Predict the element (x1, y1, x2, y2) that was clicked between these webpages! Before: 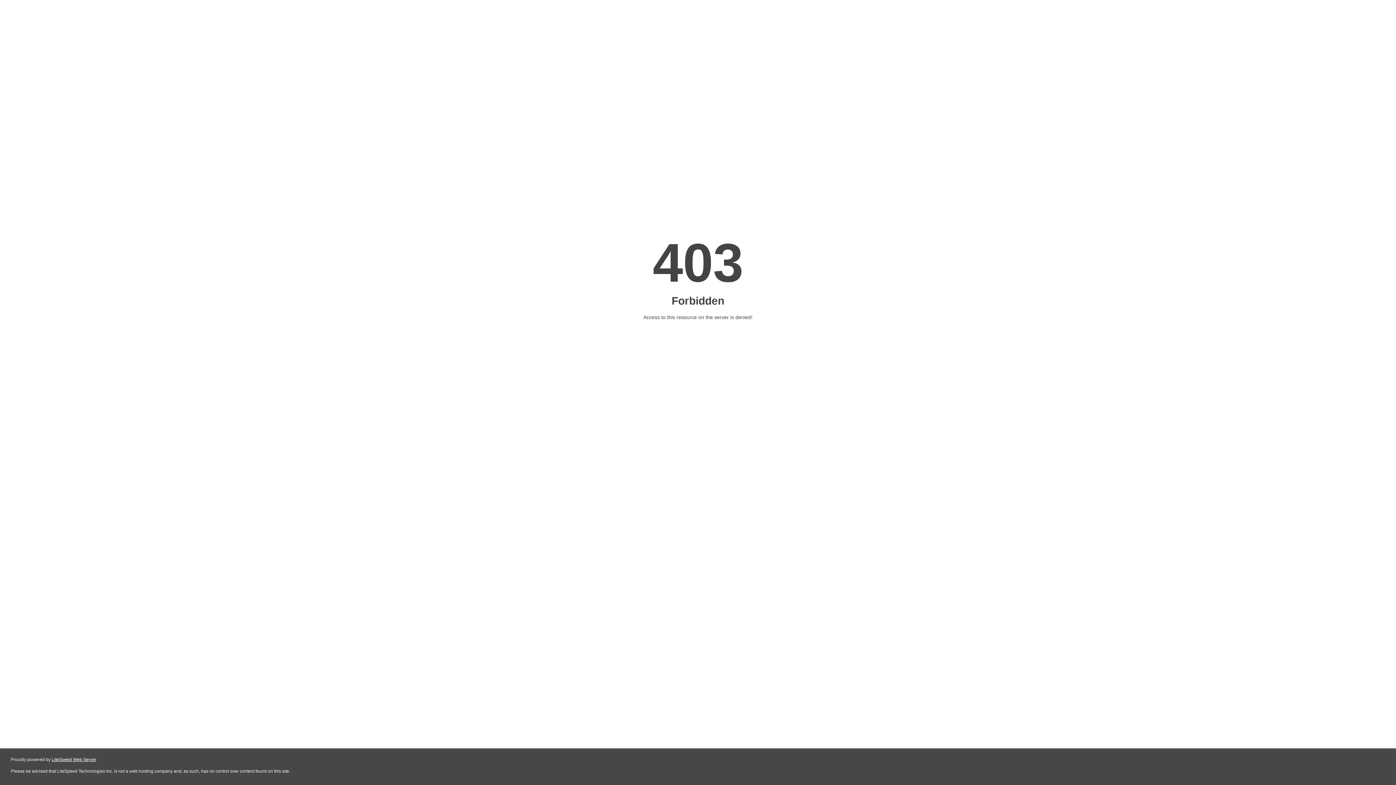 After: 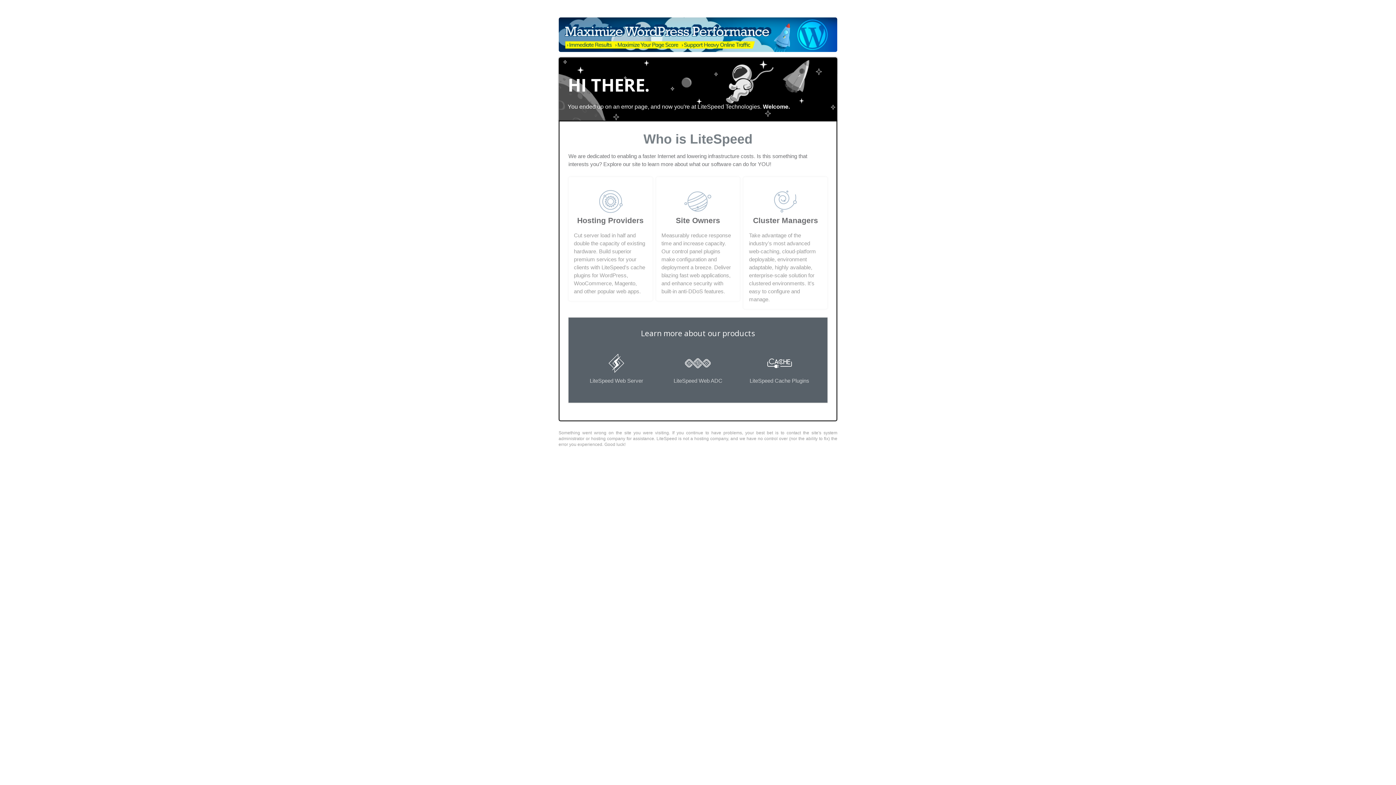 Action: bbox: (51, 757, 96, 762) label: LiteSpeed Web Server